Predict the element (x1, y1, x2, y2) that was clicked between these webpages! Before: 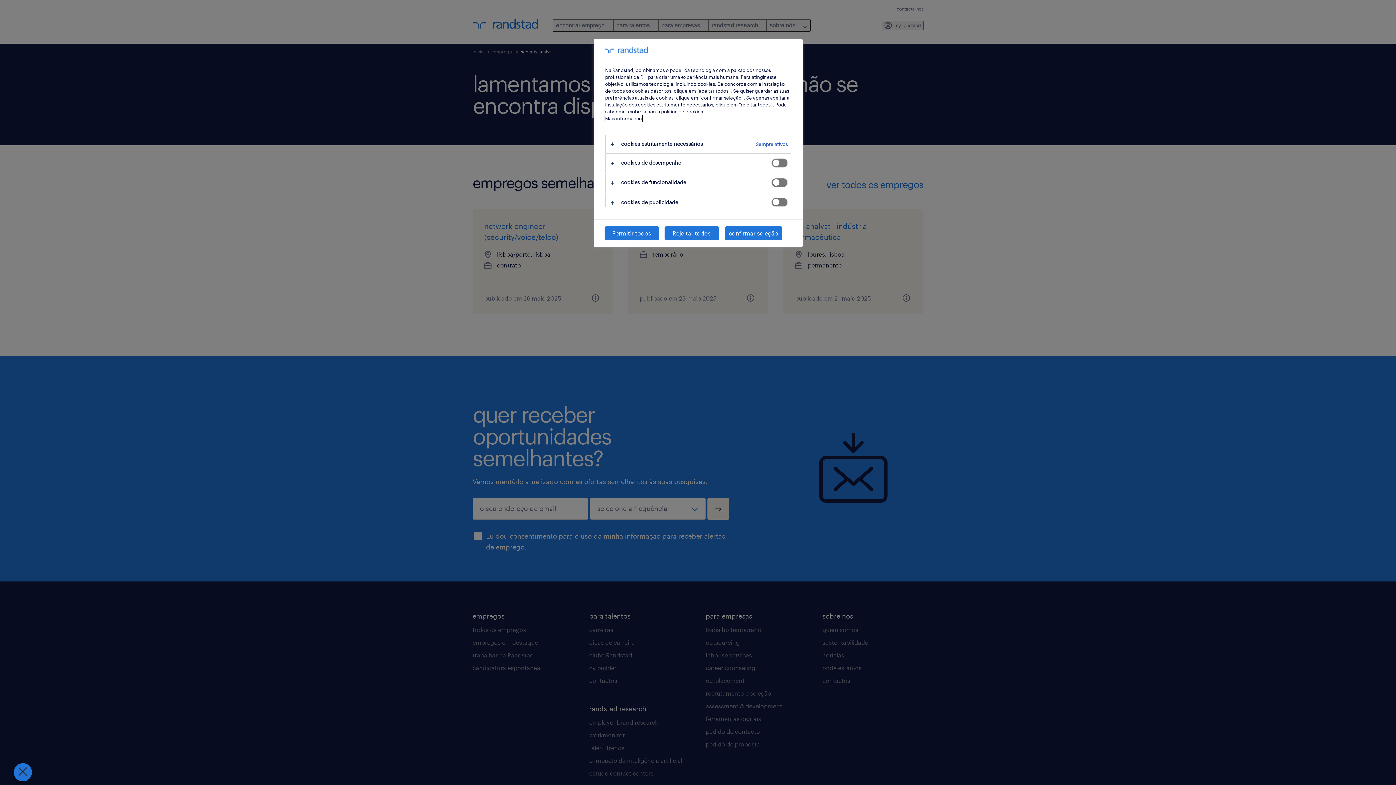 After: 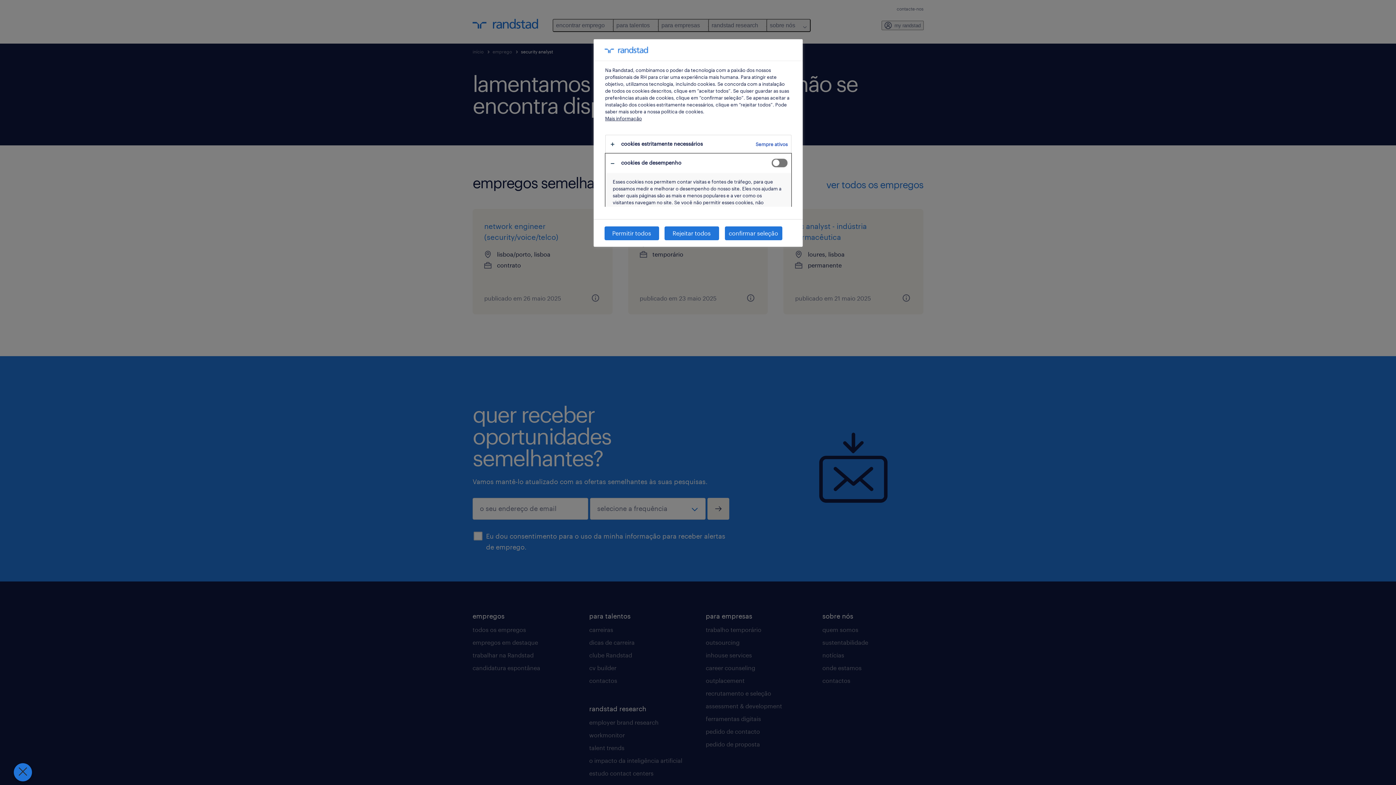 Action: bbox: (605, 153, 791, 173)